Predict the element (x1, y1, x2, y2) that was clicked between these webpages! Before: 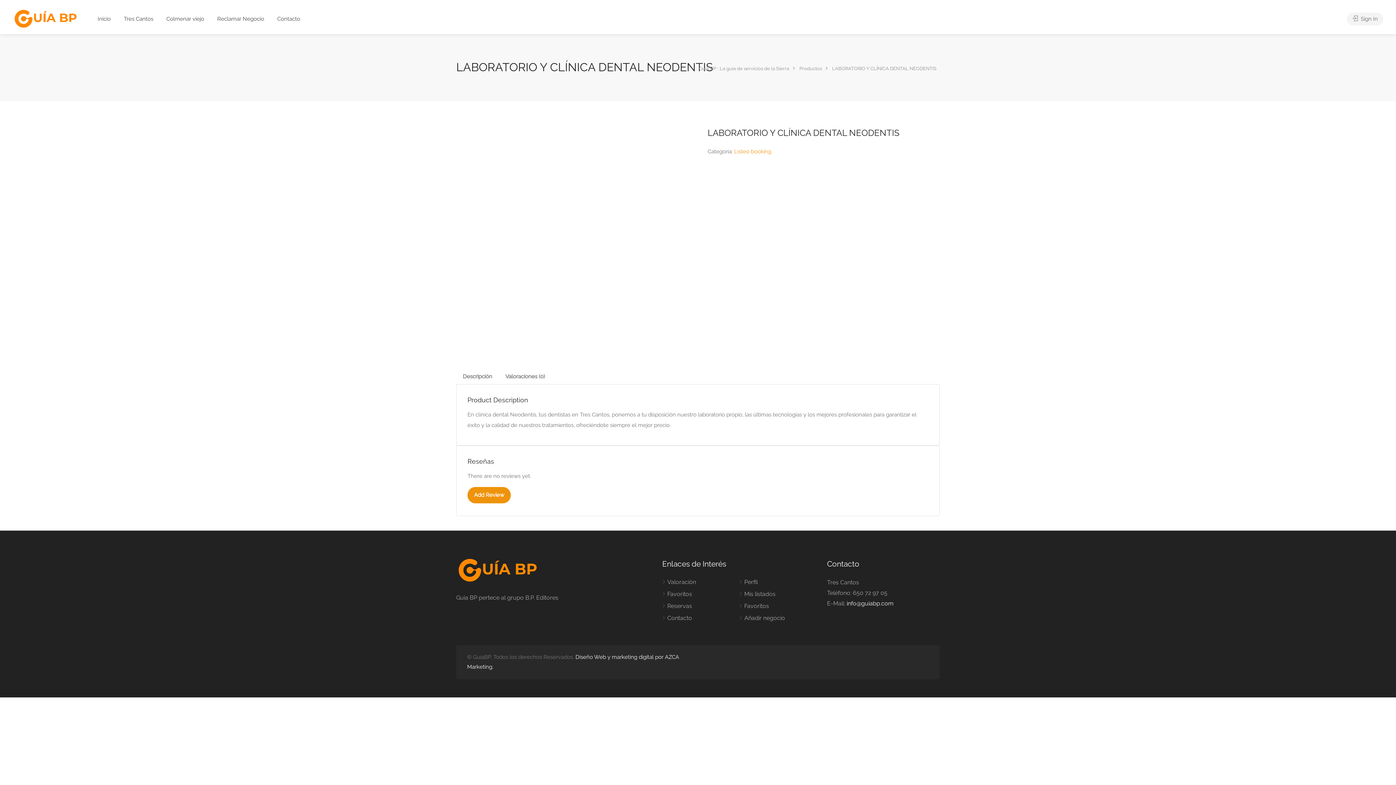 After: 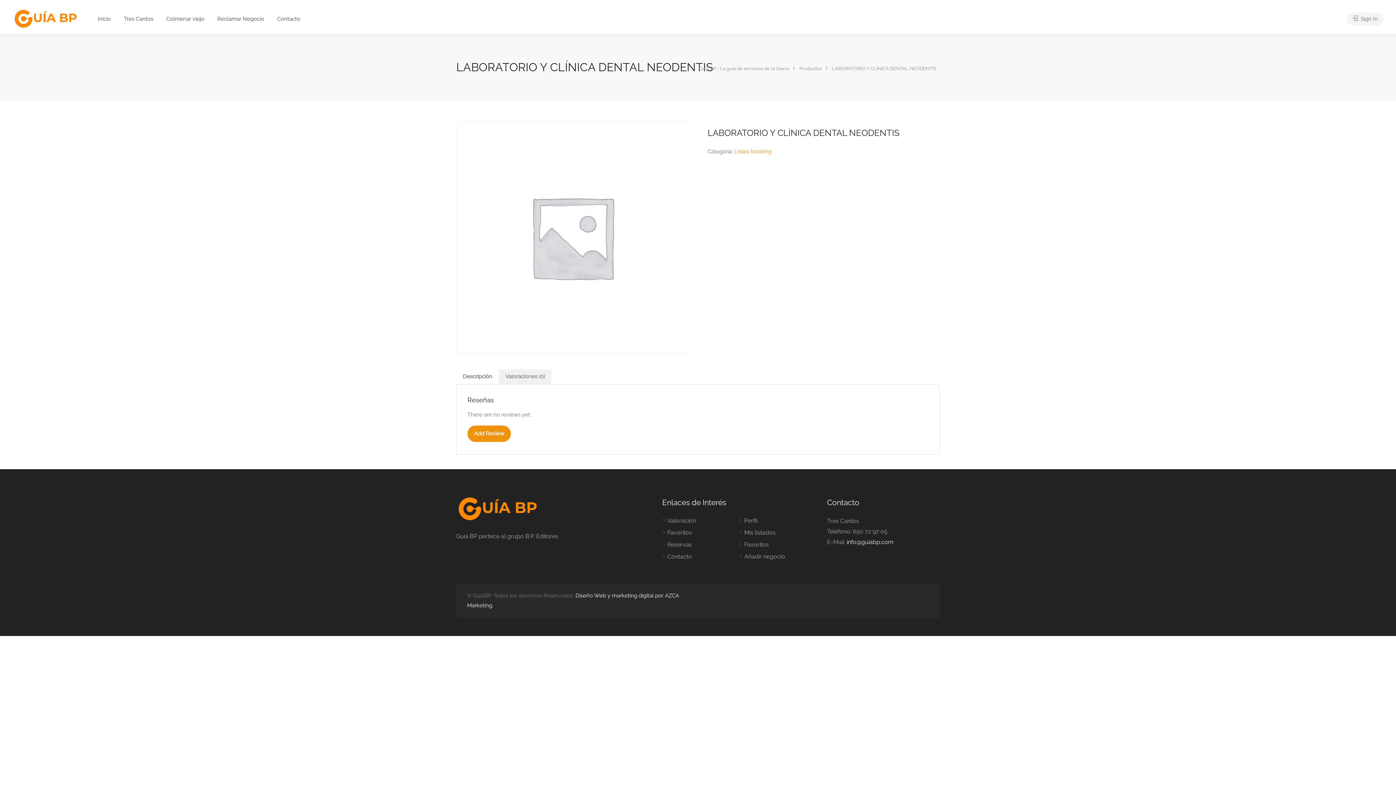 Action: bbox: (498, 369, 551, 384) label: Valoraciones (0)